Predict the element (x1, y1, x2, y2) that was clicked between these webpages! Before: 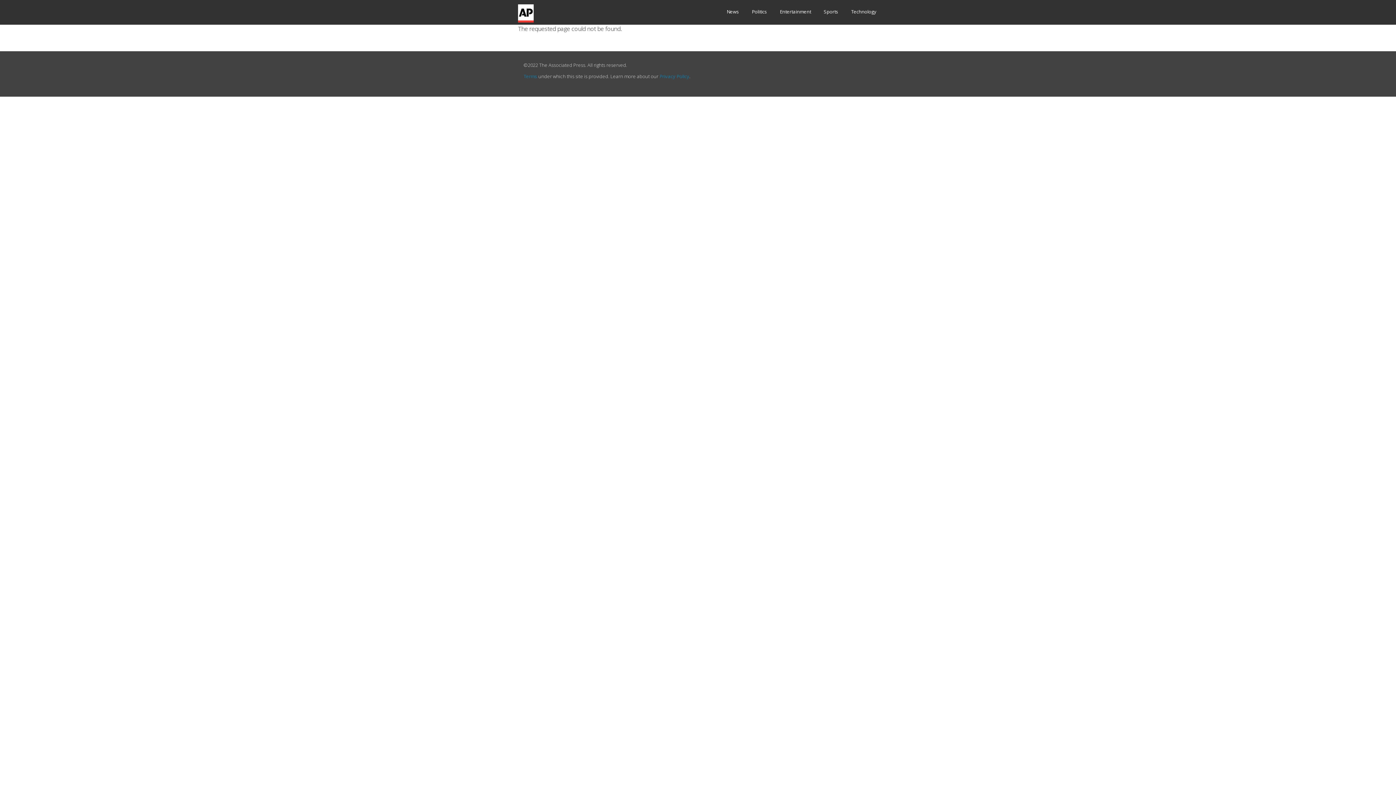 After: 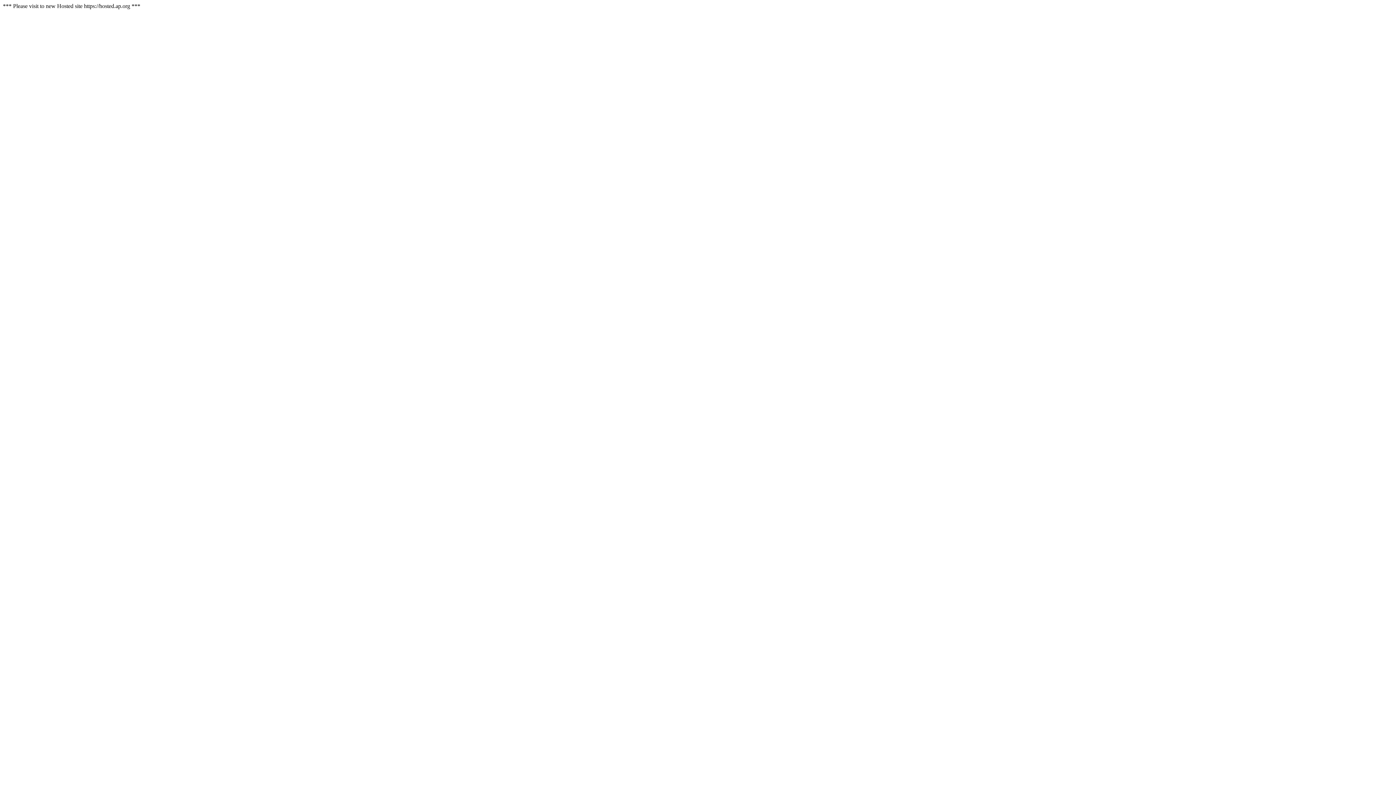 Action: bbox: (726, 6, 739, 17) label: News